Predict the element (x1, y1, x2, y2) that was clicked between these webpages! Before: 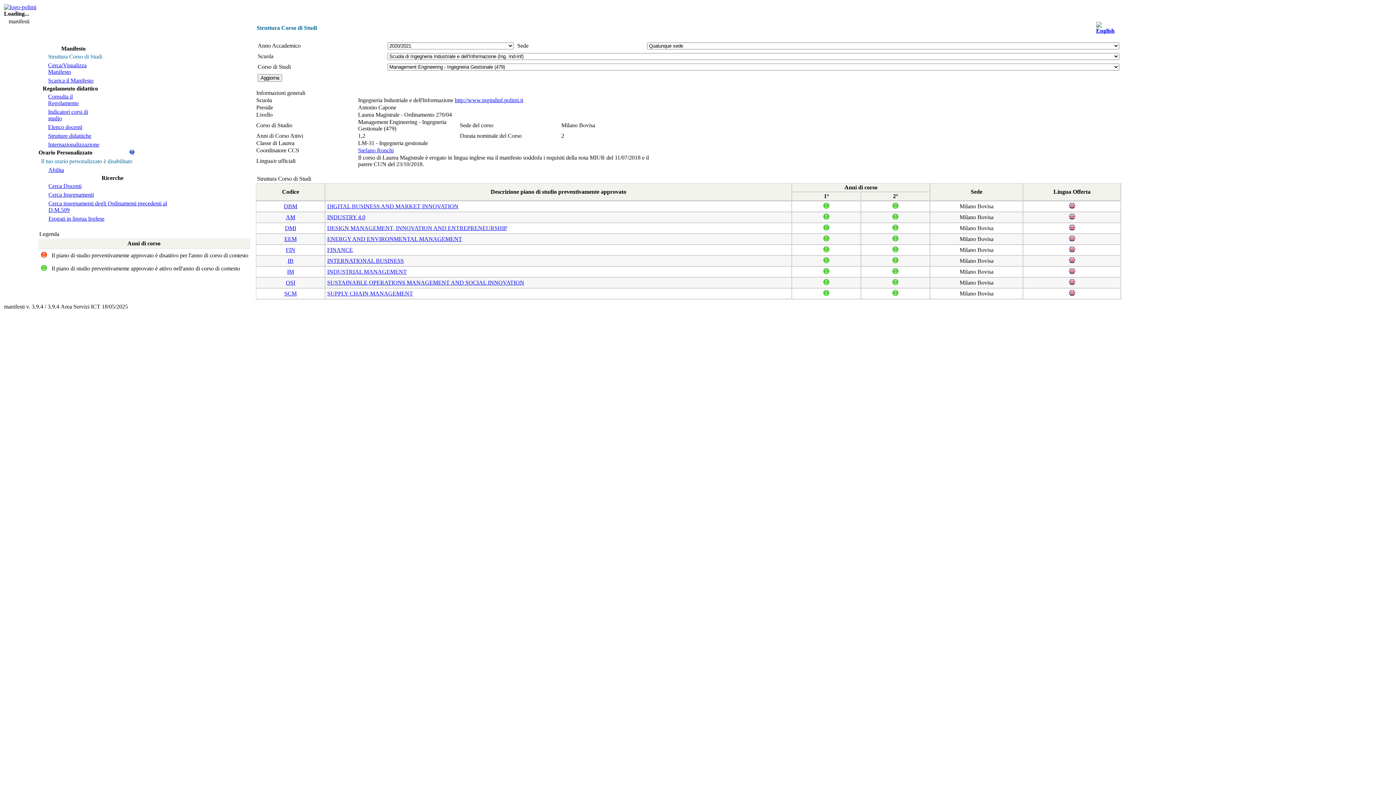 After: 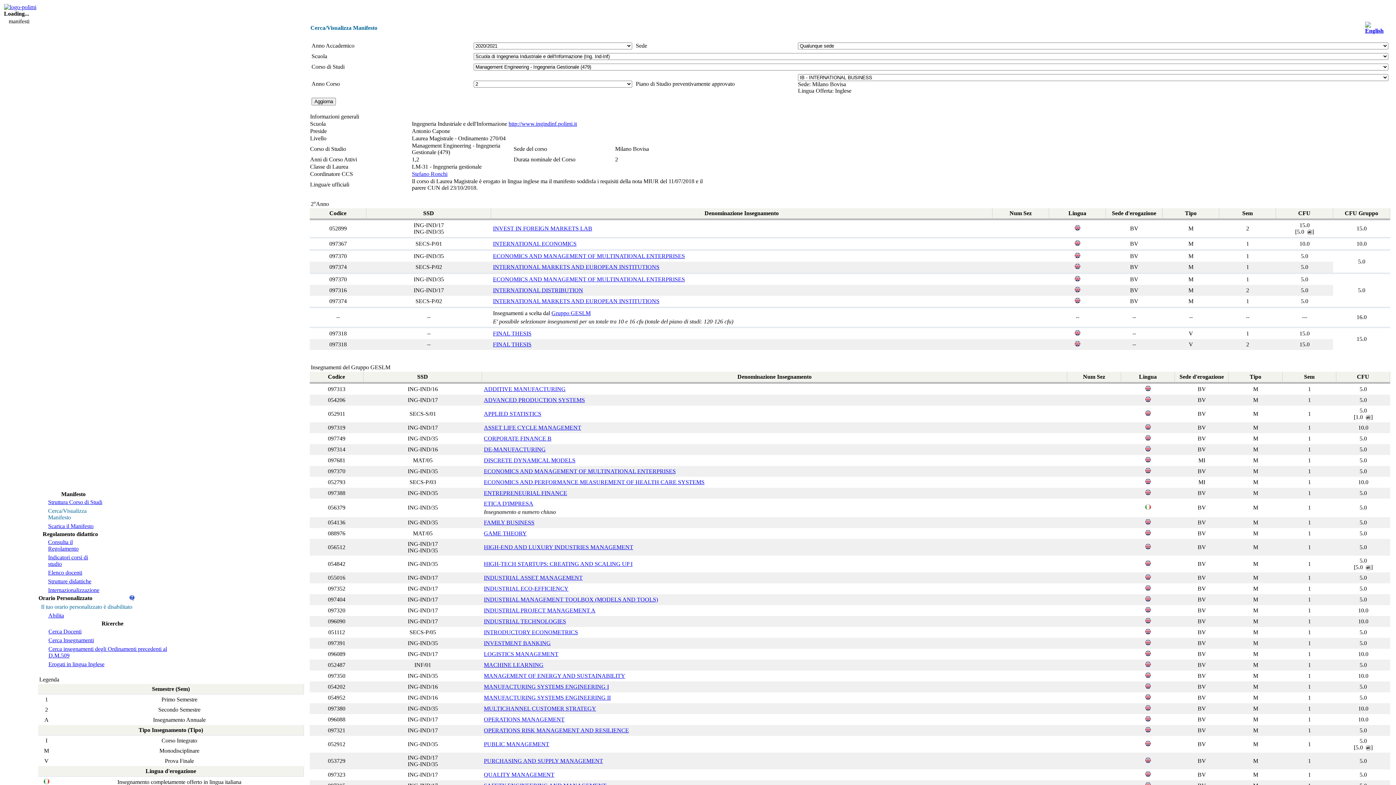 Action: bbox: (891, 259, 899, 265)